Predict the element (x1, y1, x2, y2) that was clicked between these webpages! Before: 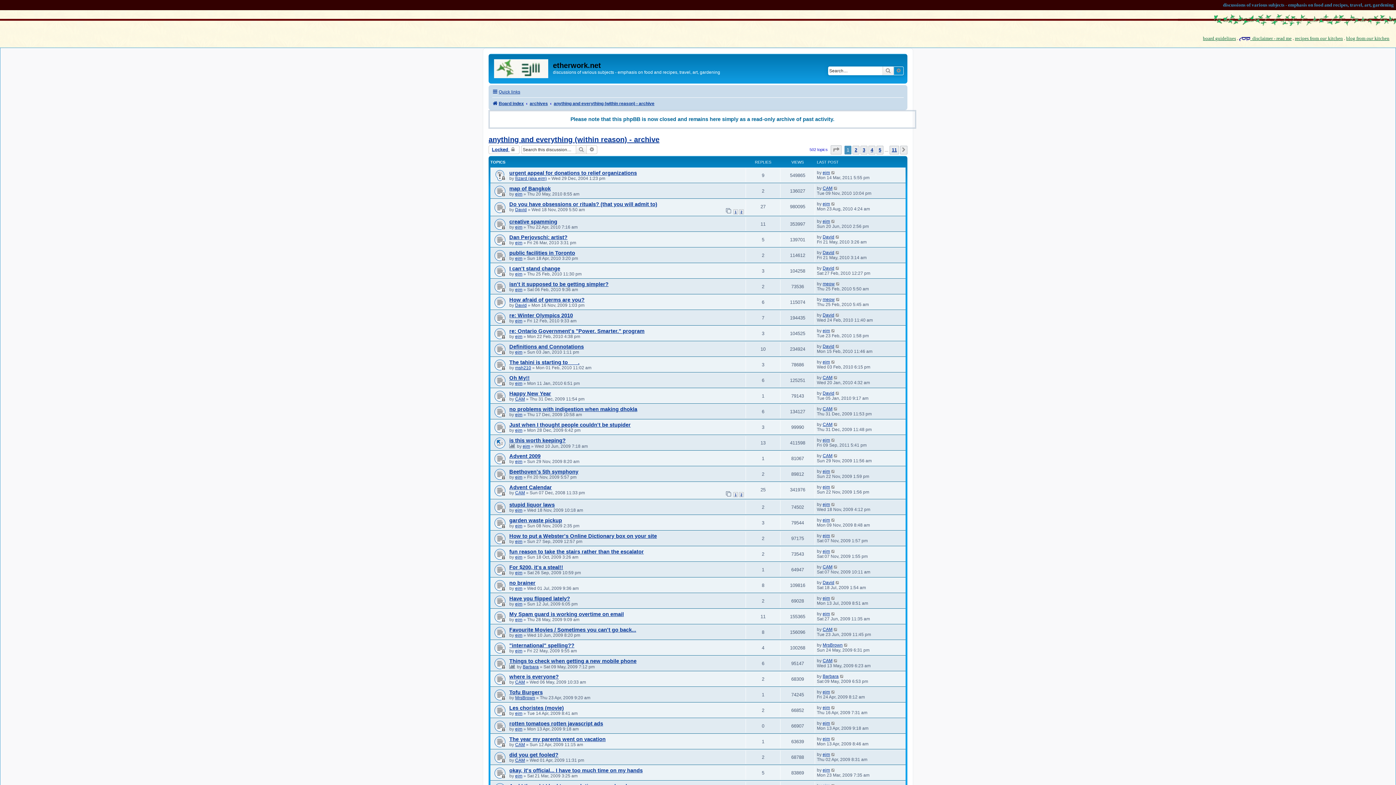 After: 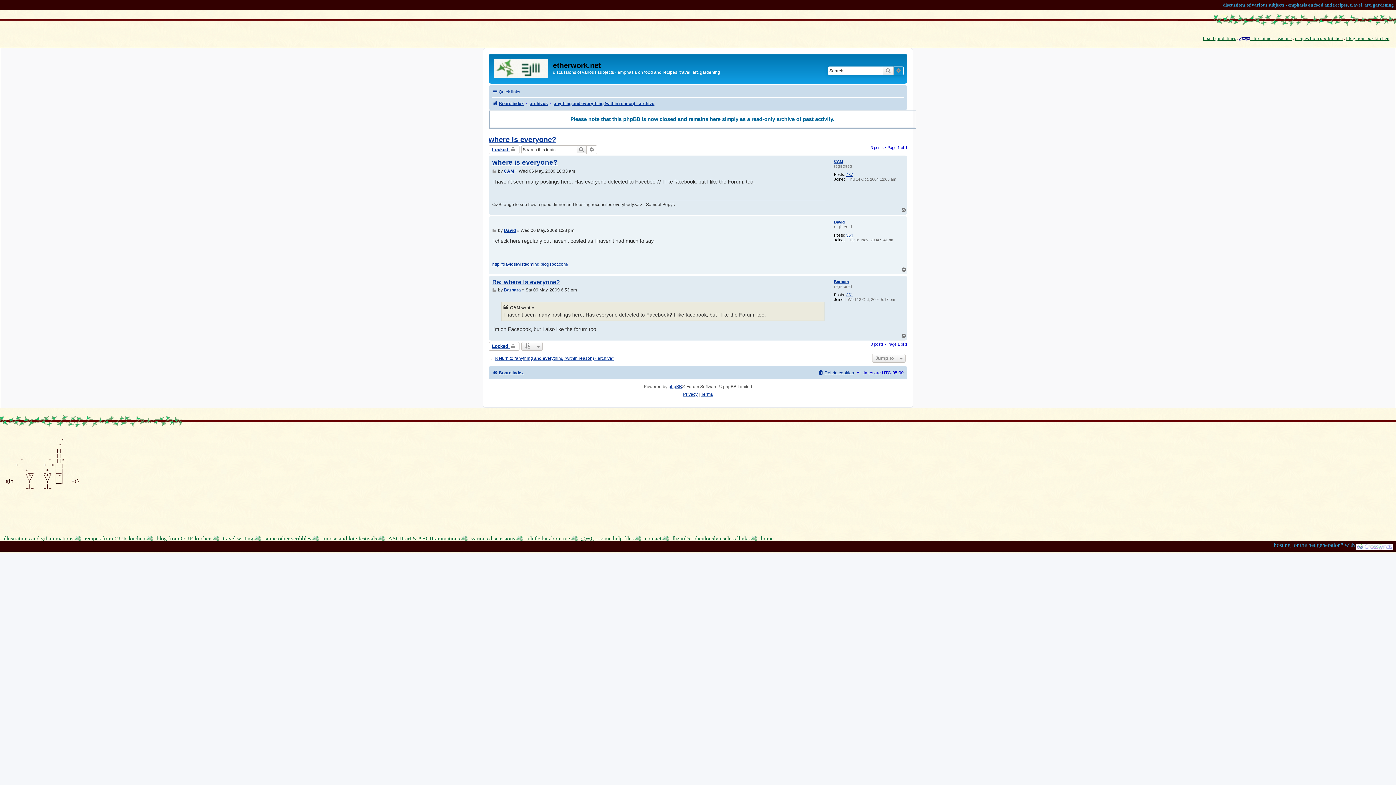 Action: bbox: (509, 674, 558, 679) label: where is everyone?